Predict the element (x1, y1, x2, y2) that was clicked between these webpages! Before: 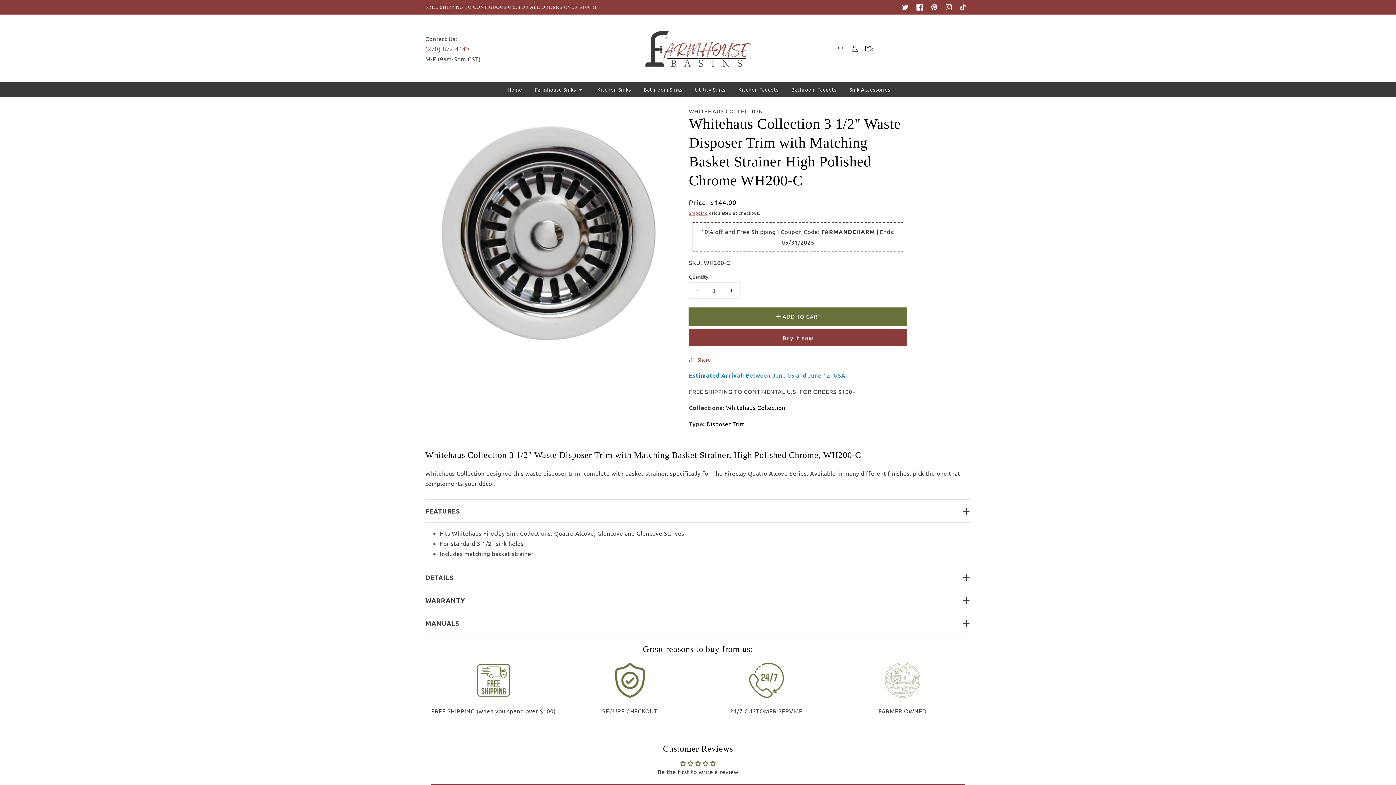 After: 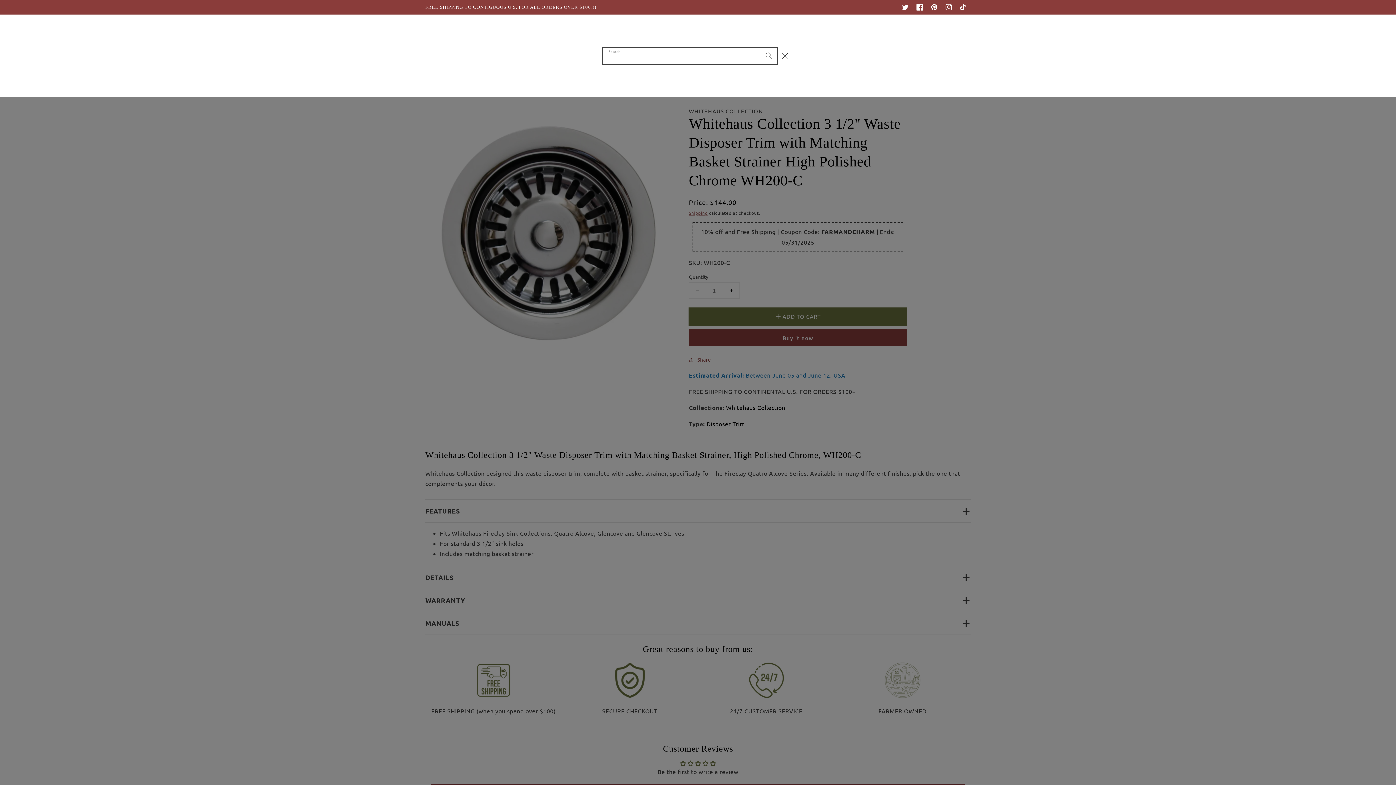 Action: bbox: (834, 41, 848, 55) label: Search